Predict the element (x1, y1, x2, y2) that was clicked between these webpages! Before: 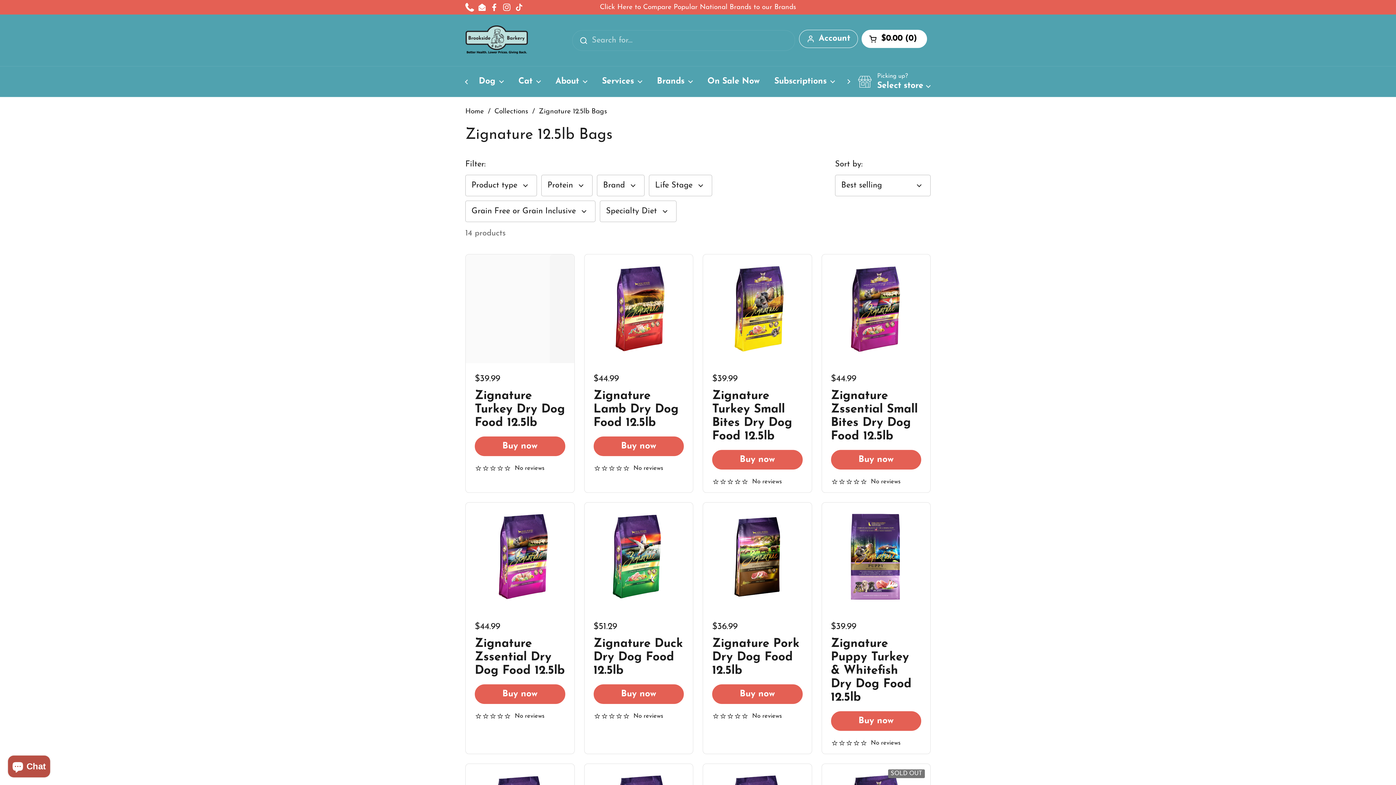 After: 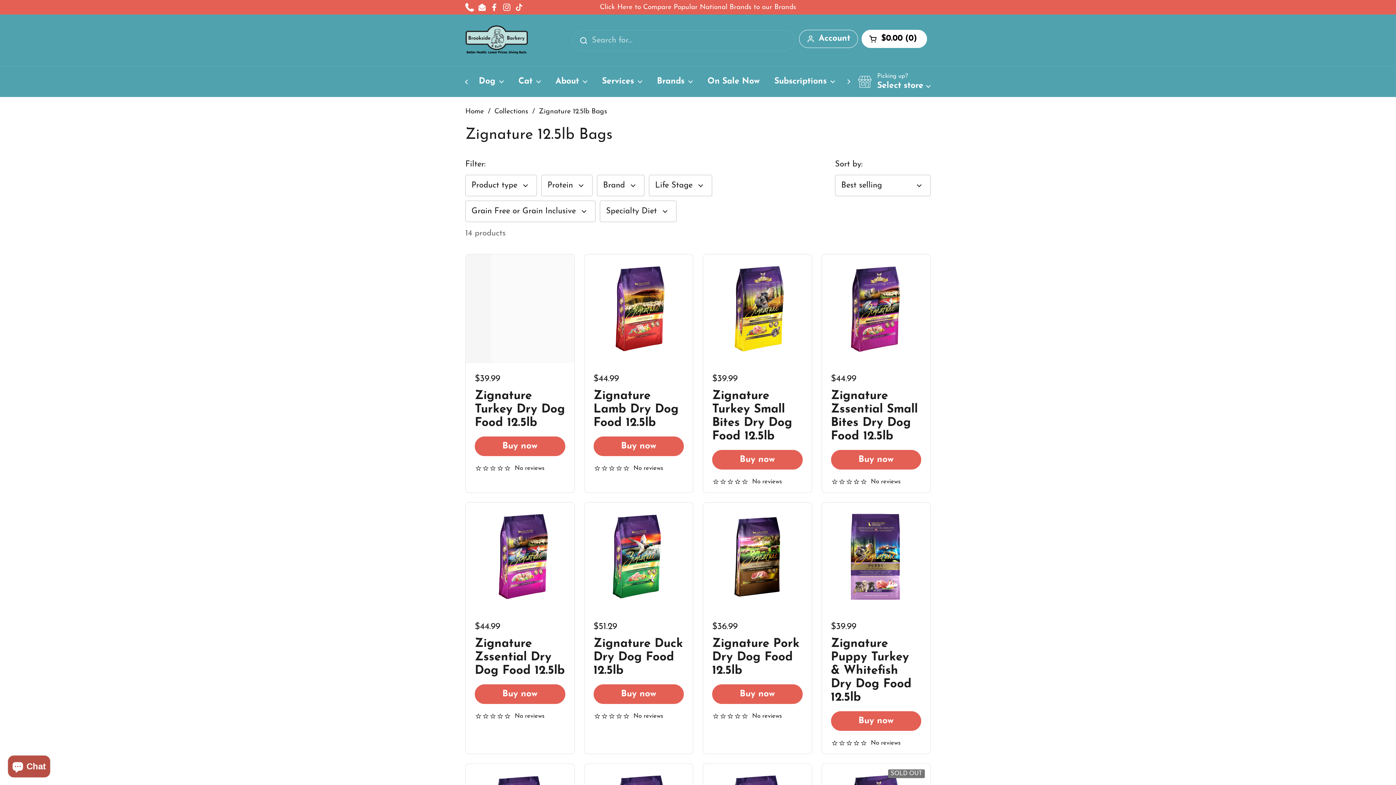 Action: label: Phone bbox: (465, 2, 474, 11)